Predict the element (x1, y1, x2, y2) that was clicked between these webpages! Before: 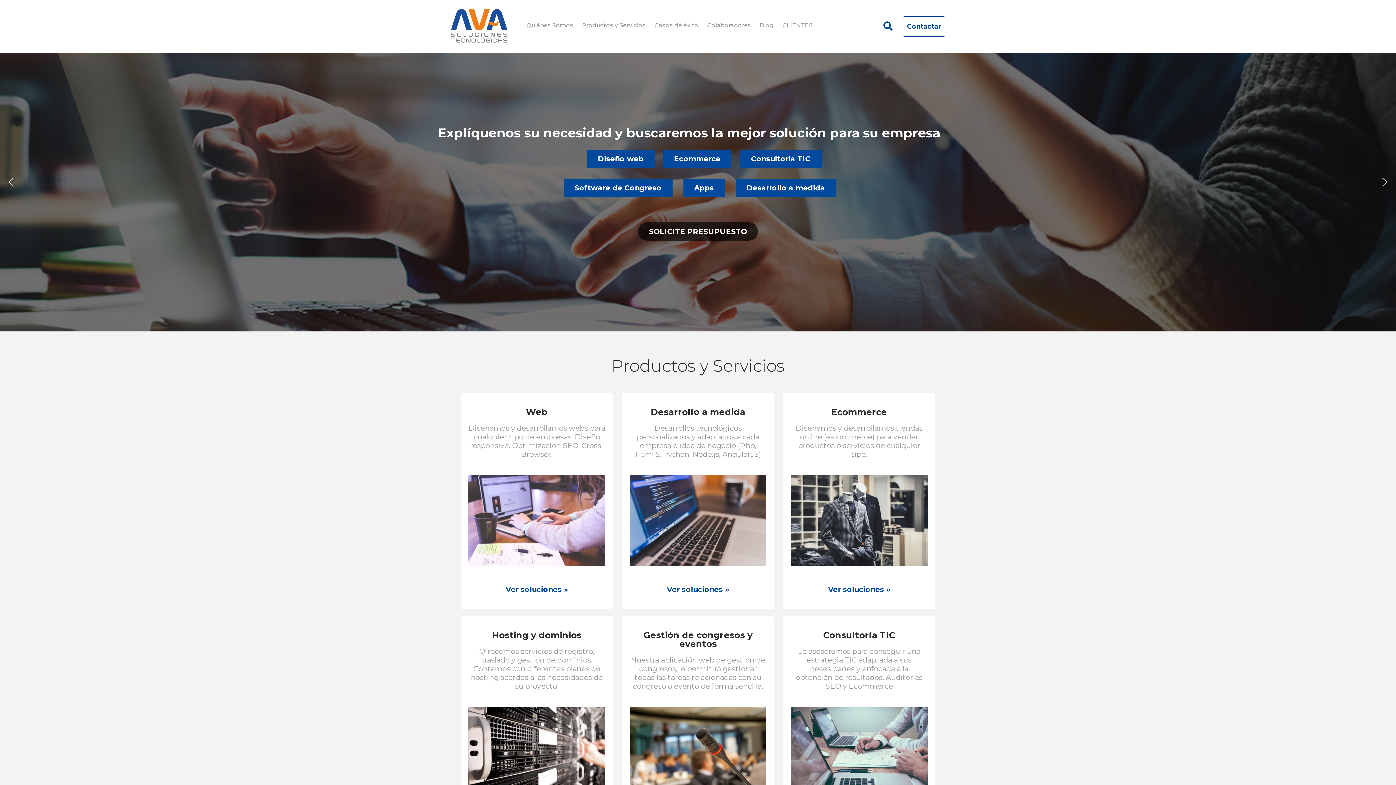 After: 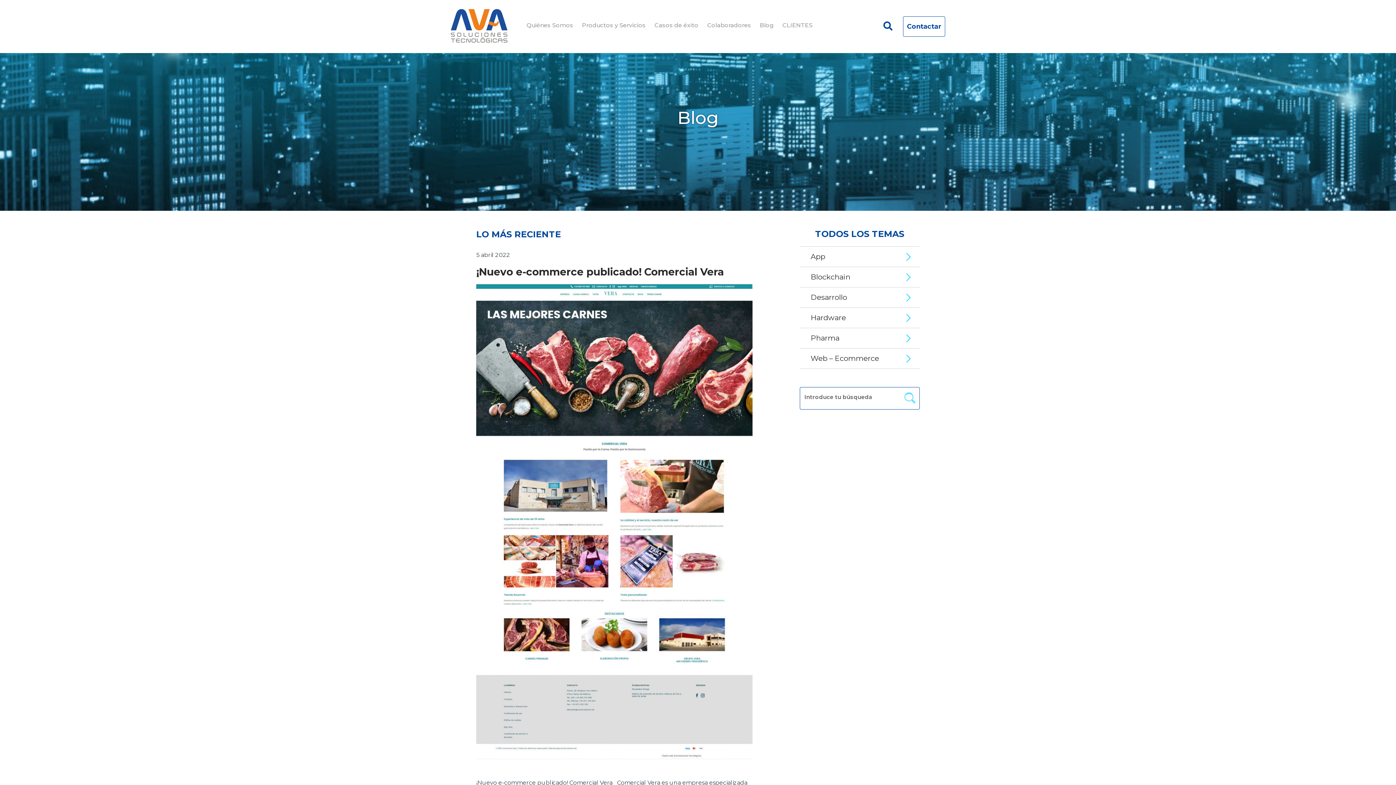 Action: label: Blog bbox: (755, 7, 778, 43)